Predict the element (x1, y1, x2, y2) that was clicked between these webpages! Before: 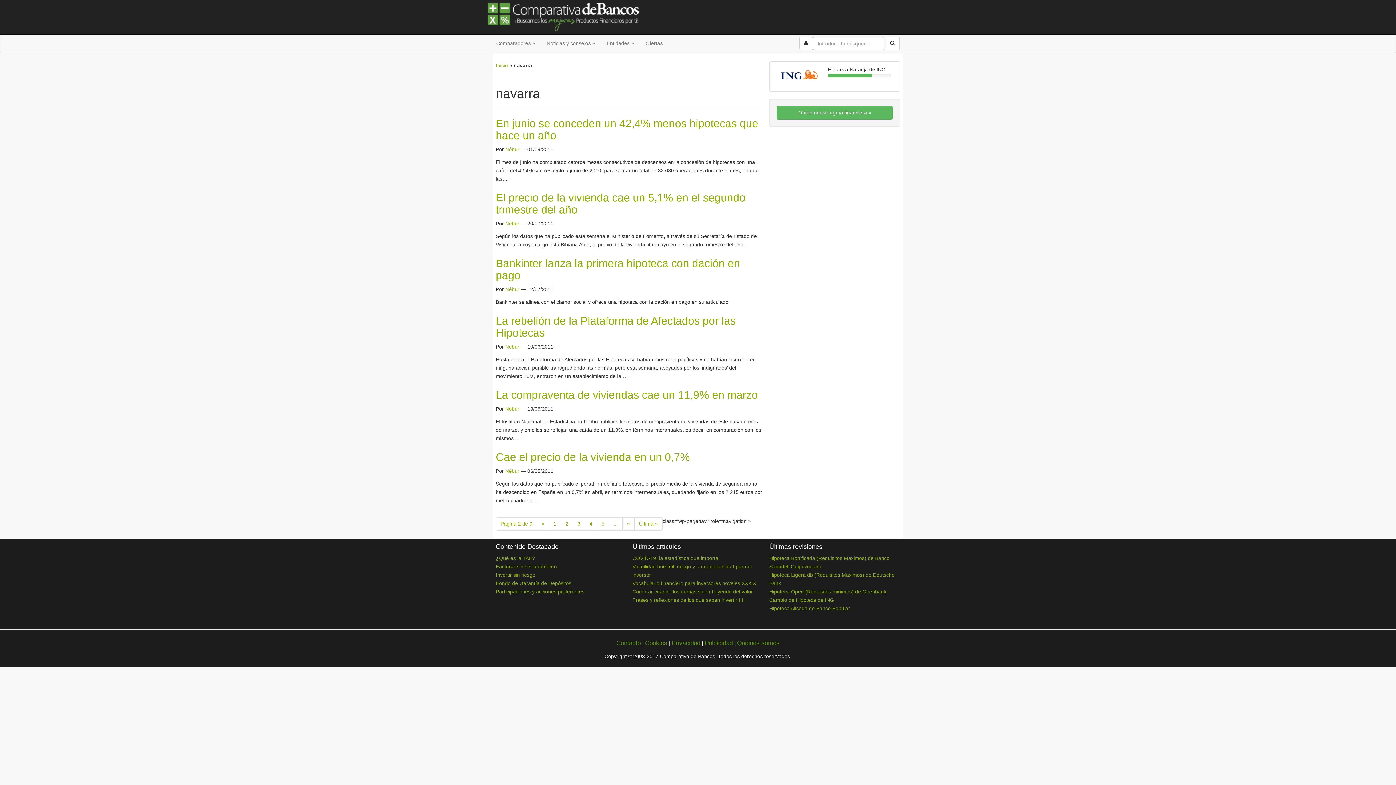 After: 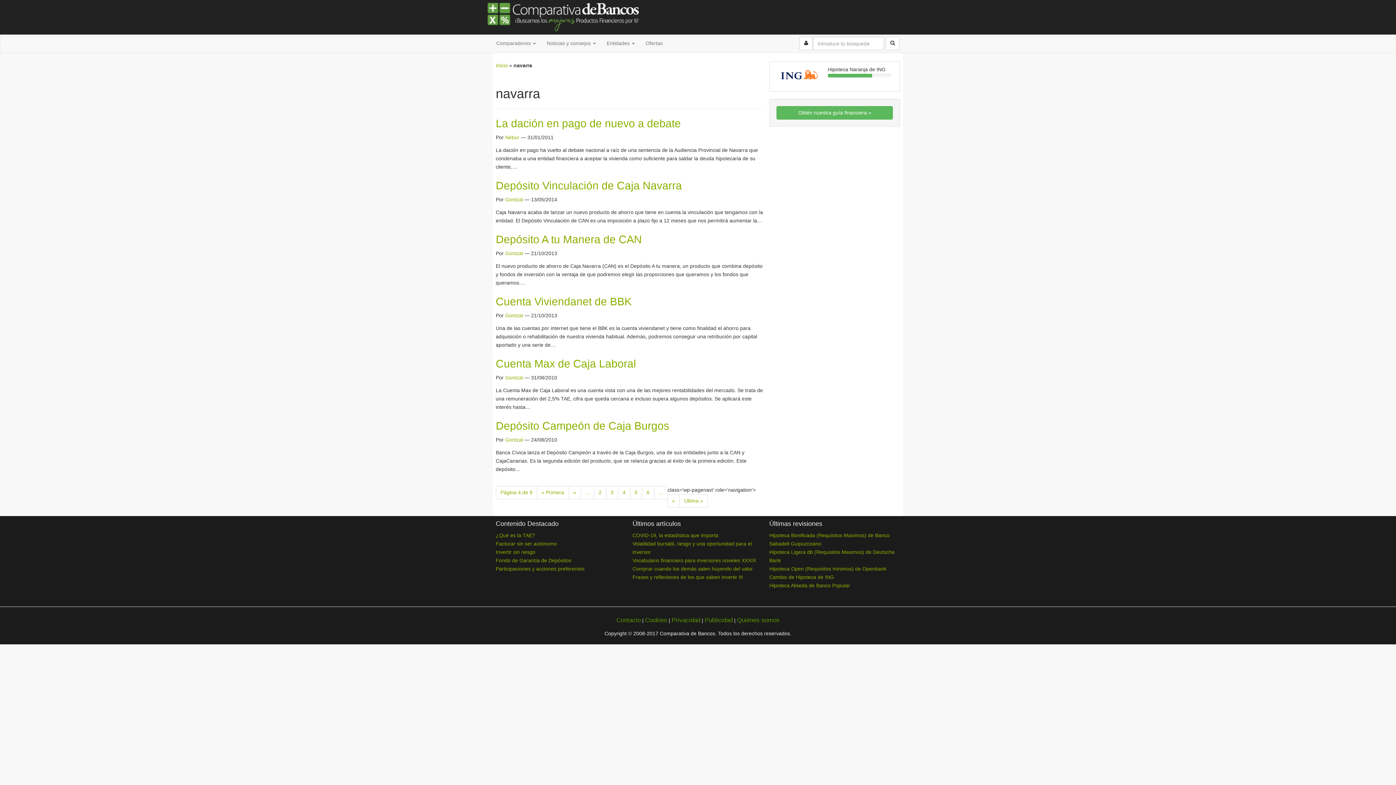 Action: label: 4 bbox: (584, 517, 597, 530)